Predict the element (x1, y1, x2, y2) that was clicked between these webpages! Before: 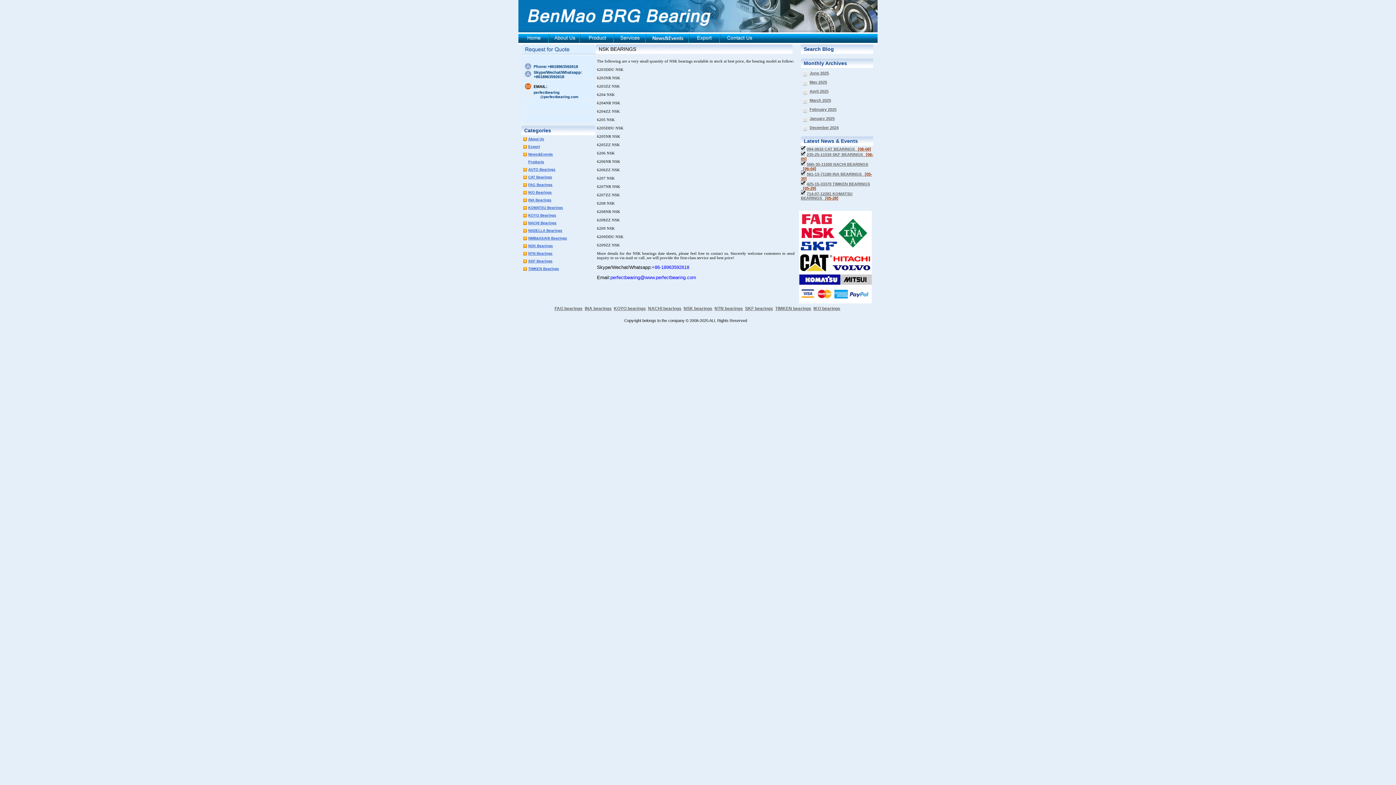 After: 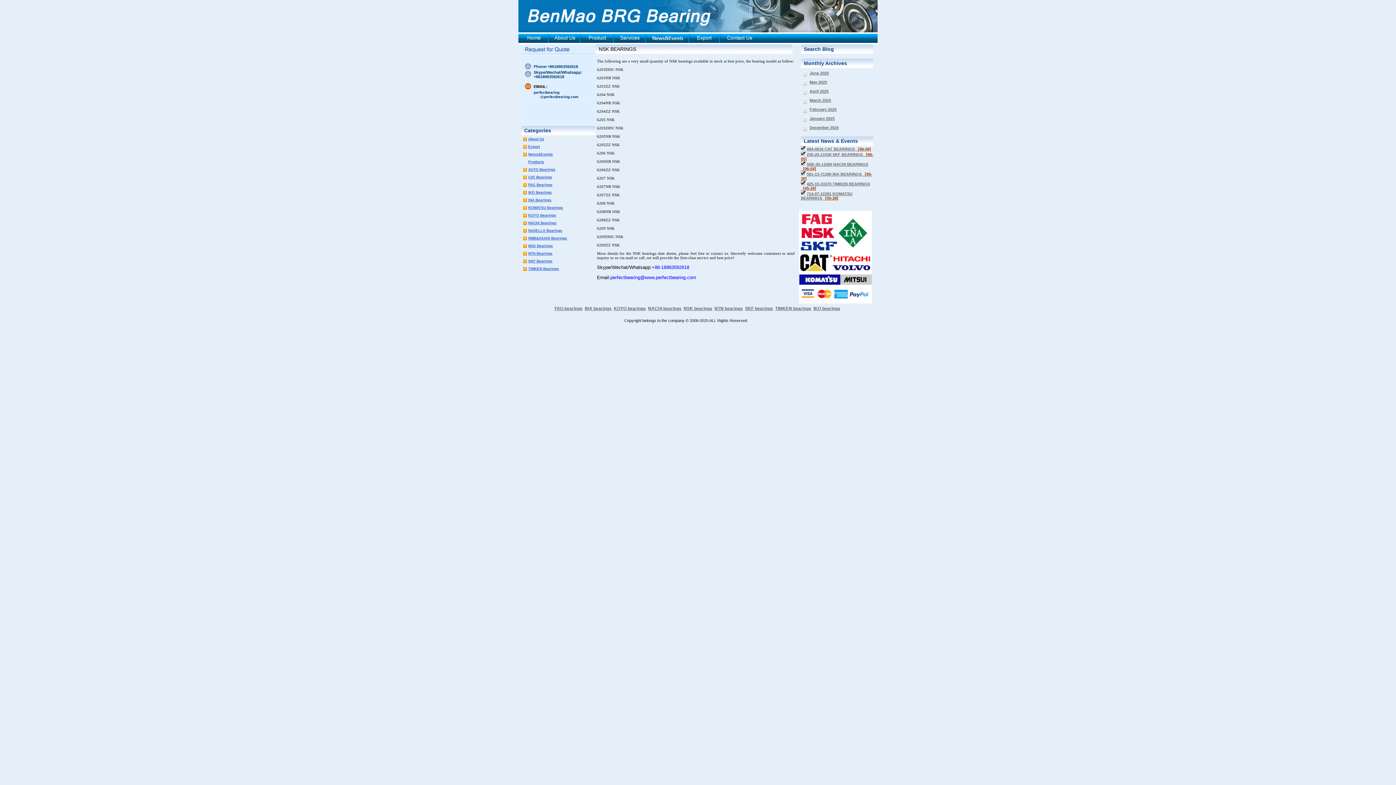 Action: bbox: (533, 90, 578, 98) label: perfectbearing       @perfectbearing.com